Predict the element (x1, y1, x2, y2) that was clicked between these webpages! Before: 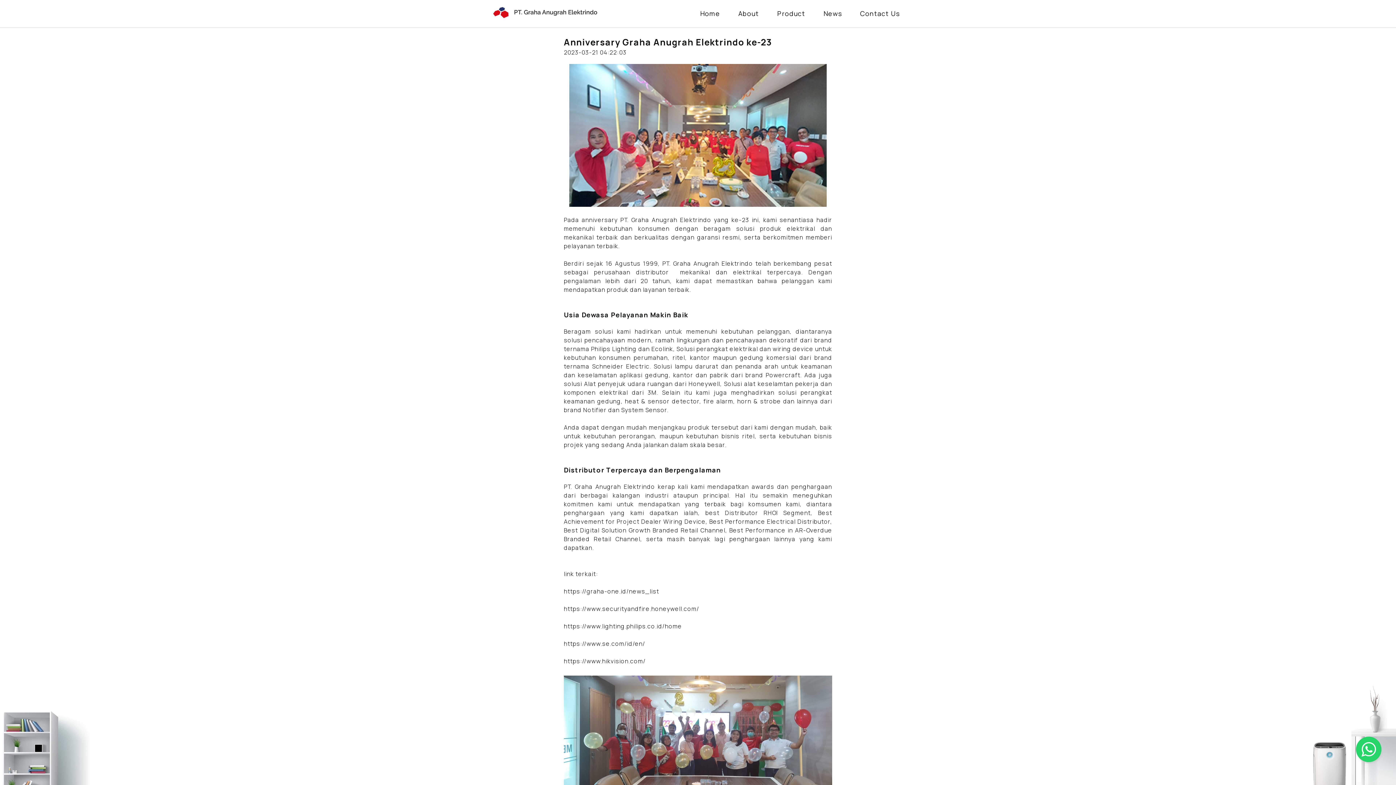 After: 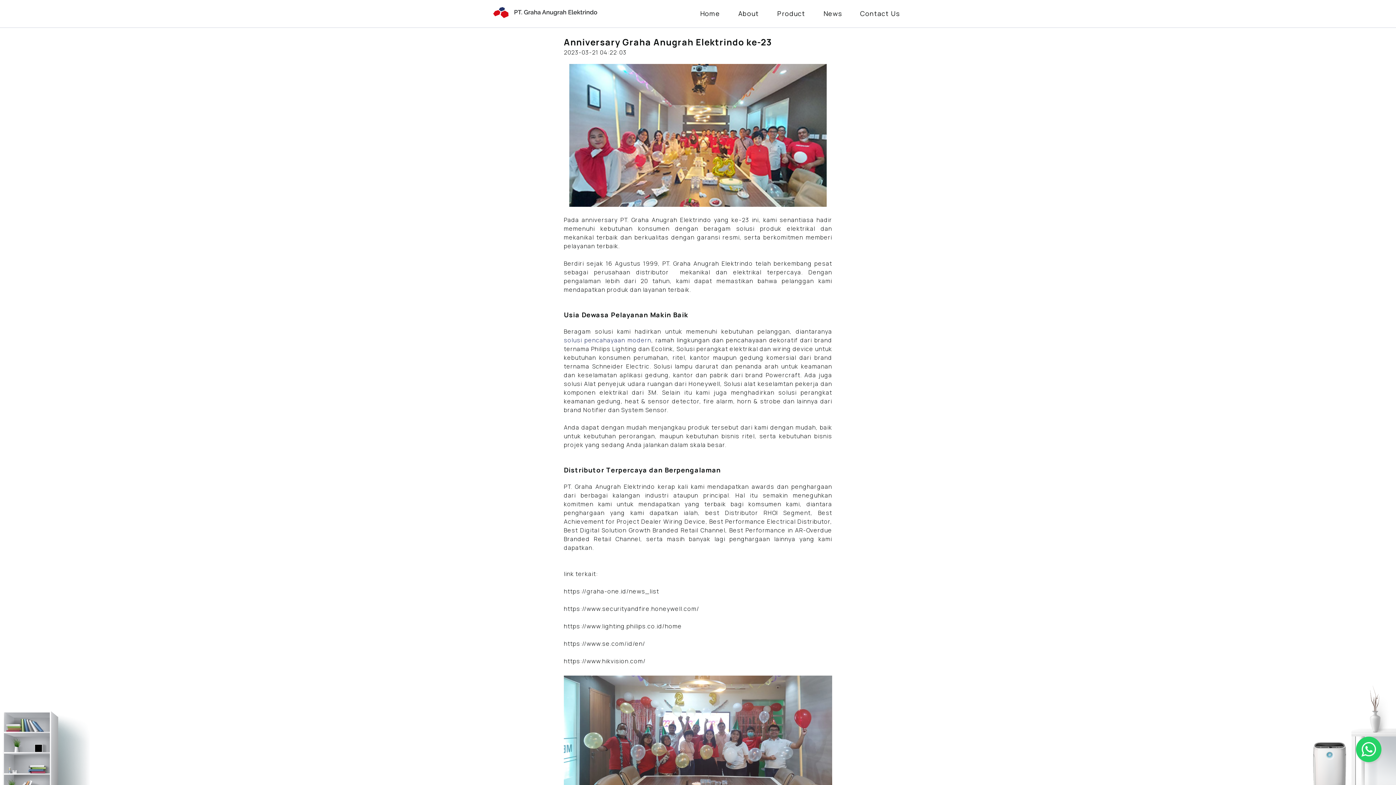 Action: label: solusi pencahayaan modern bbox: (564, 336, 651, 344)